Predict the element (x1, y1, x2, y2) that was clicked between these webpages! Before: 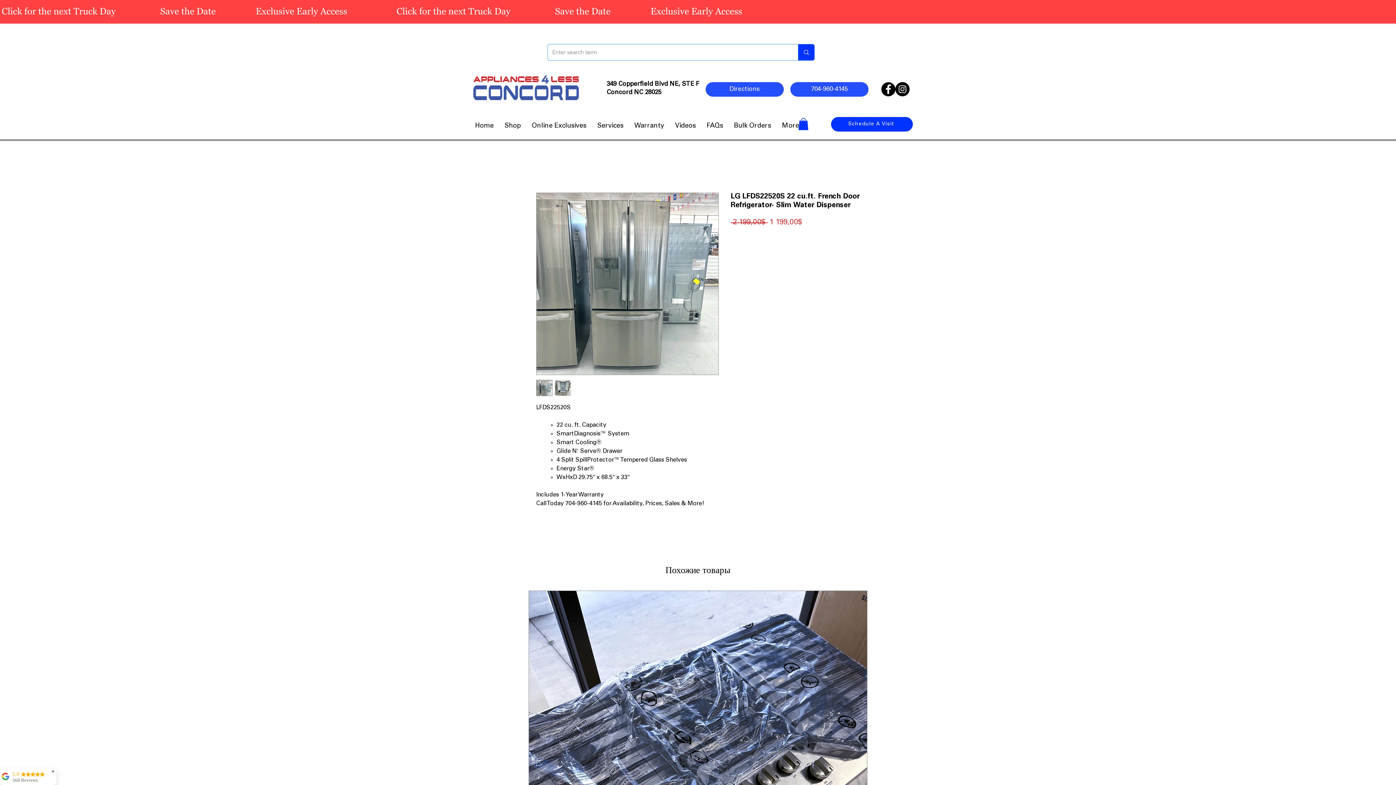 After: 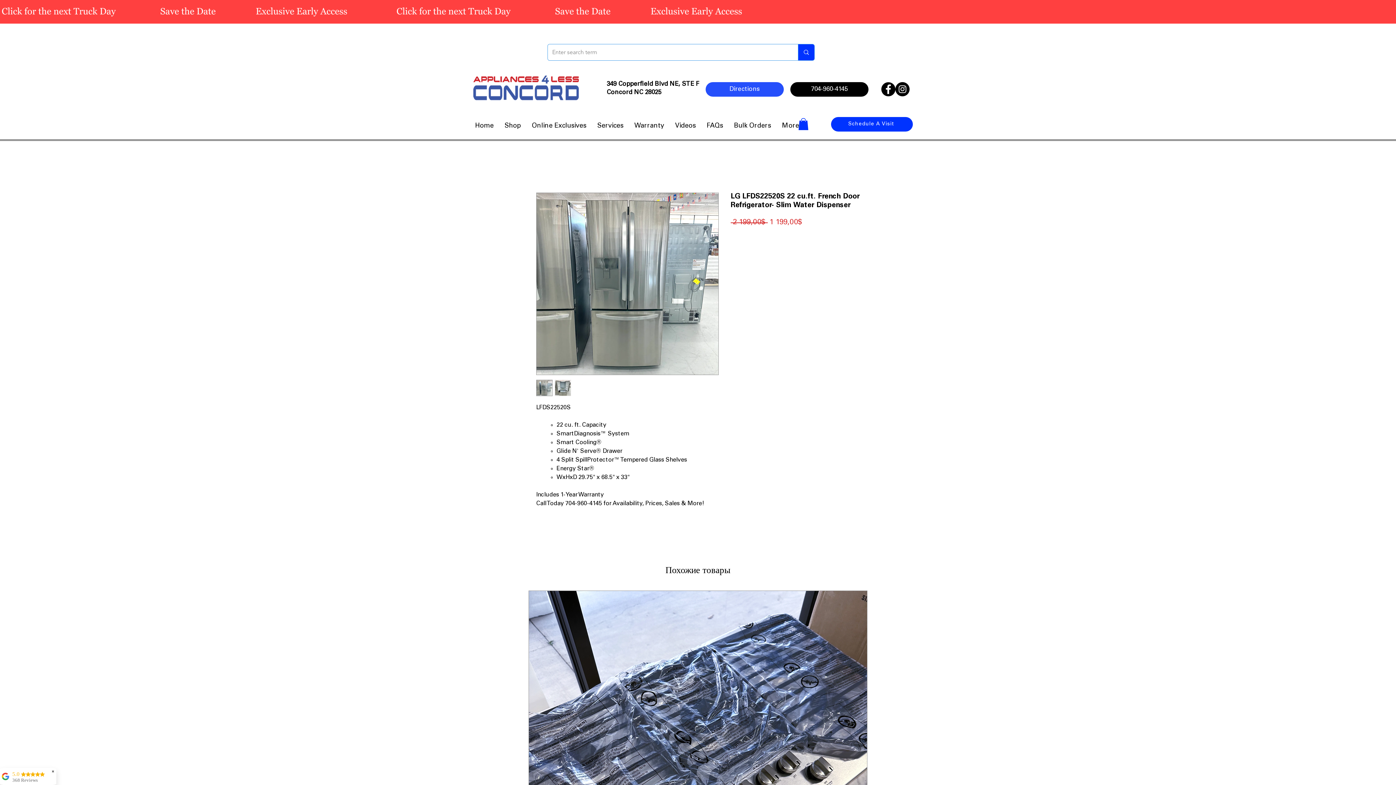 Action: bbox: (790, 82, 868, 96) label: 704-960-4145